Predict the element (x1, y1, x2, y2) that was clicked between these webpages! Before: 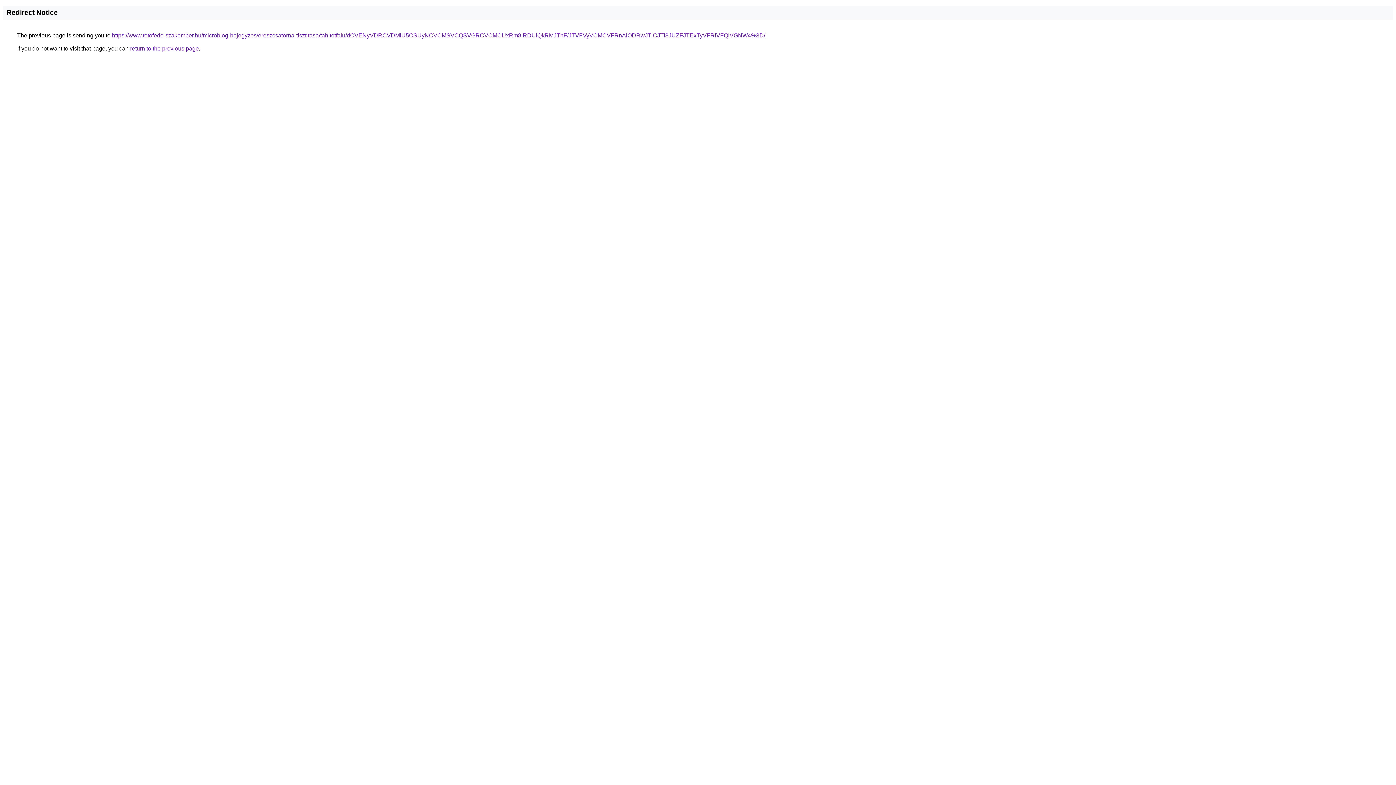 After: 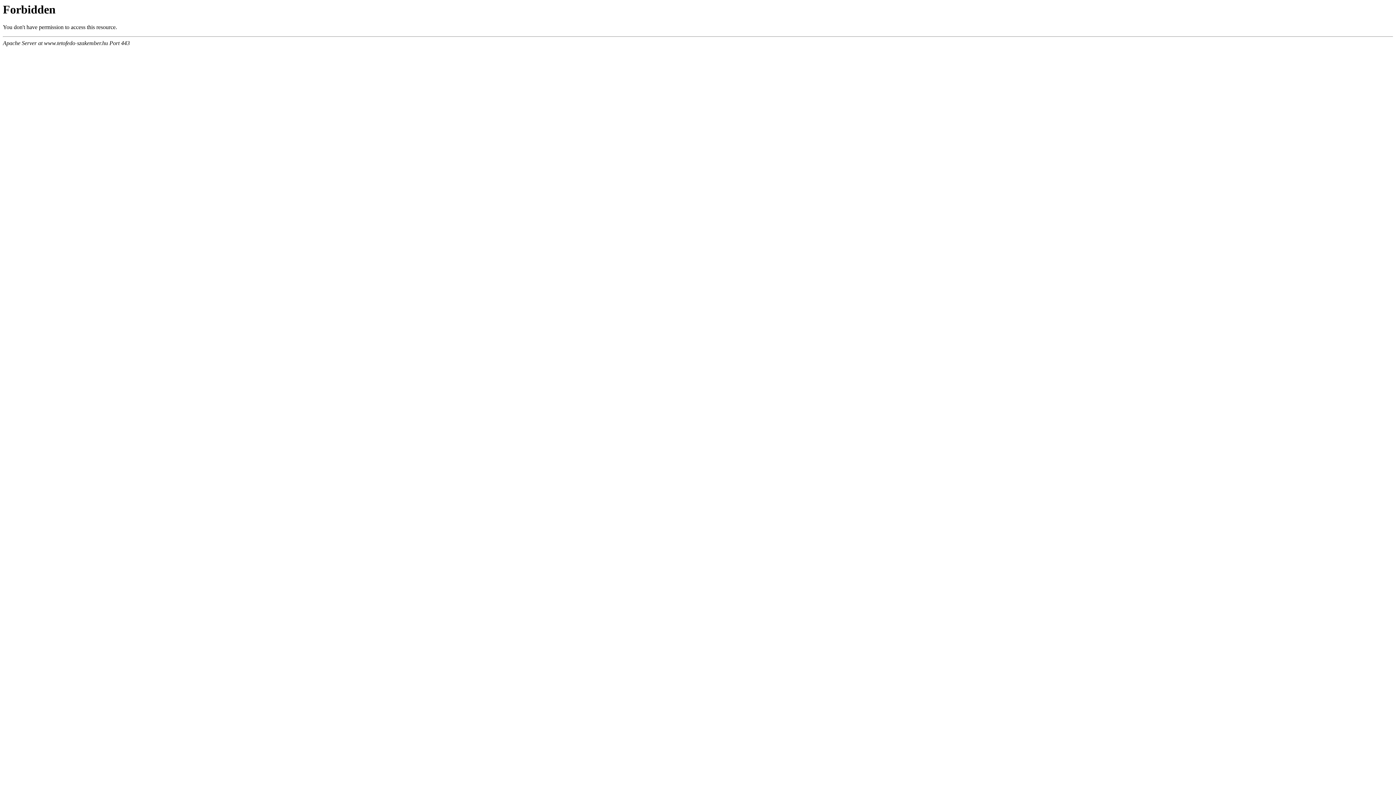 Action: label: https://www.tetofedo-szakember.hu/microblog-bejegyzes/ereszcsatorna-tisztitasa/tahitotfalu/dCVENyVDRCVDMiU5OSUyNCVCMSVCQSVGRCVCMCUxRm8lRDUlQkRMJThF/JTVFVyVCMCVFRnAlODRwJTlCJTI3JUZFJTExTyVFRiVFQiVGNW4%3D/ bbox: (112, 32, 765, 38)